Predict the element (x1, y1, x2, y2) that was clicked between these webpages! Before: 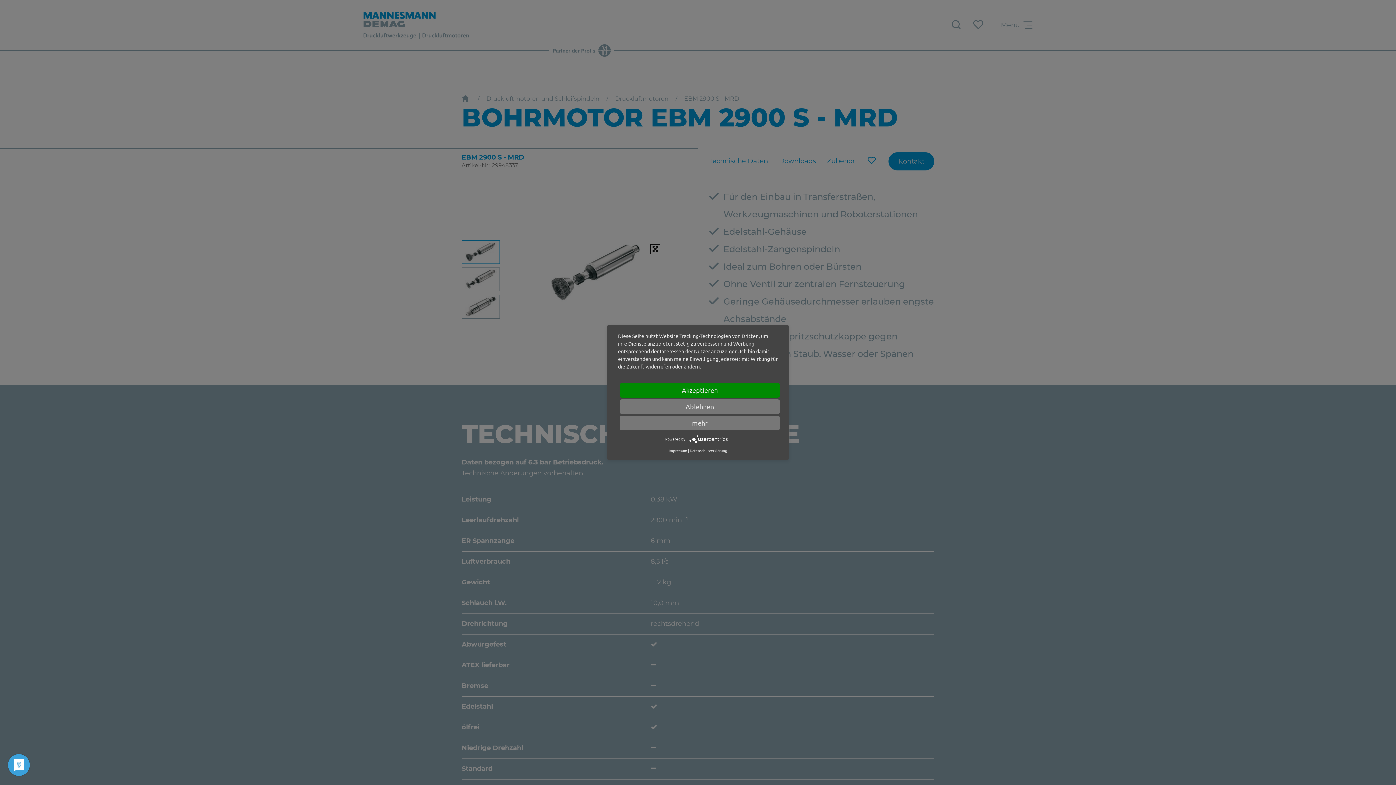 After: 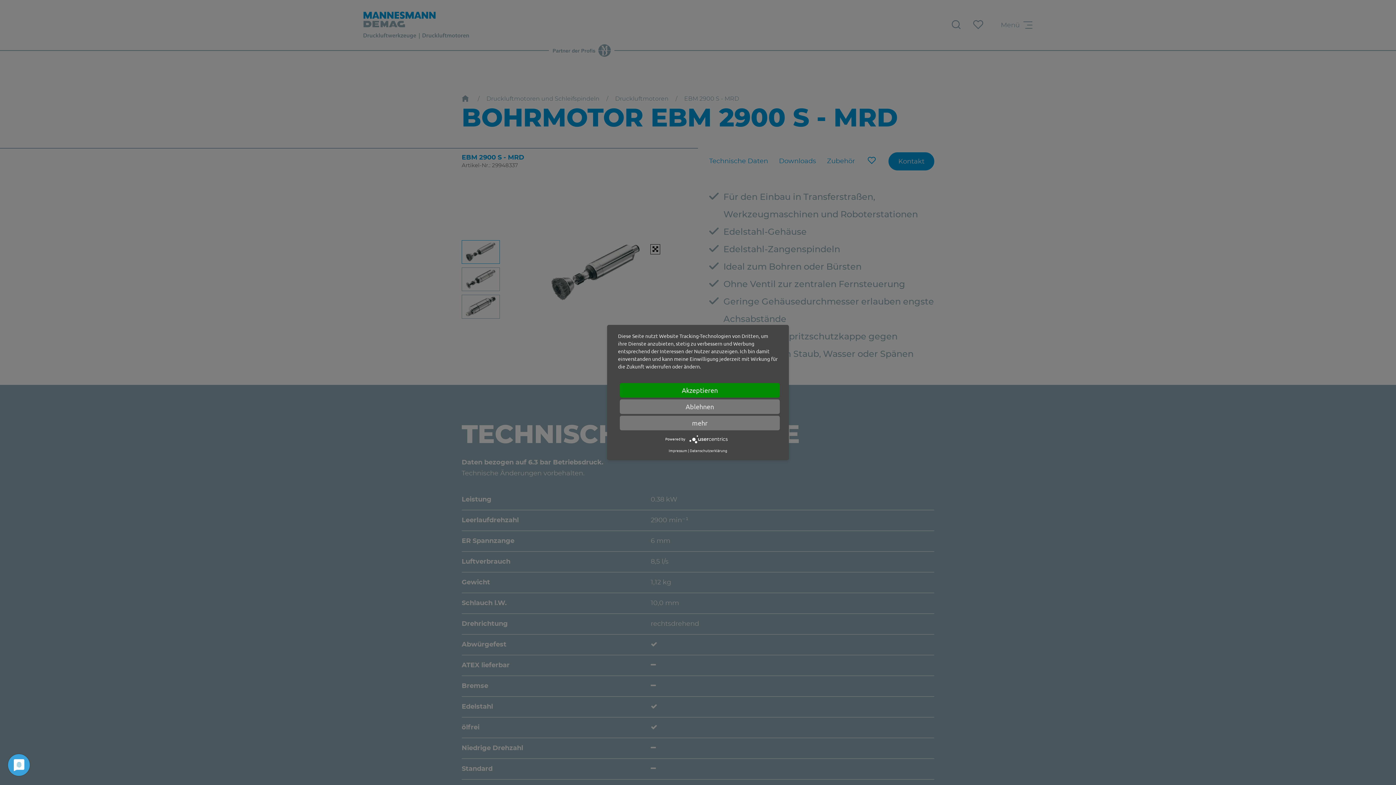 Action: bbox: (689, 436, 730, 441)